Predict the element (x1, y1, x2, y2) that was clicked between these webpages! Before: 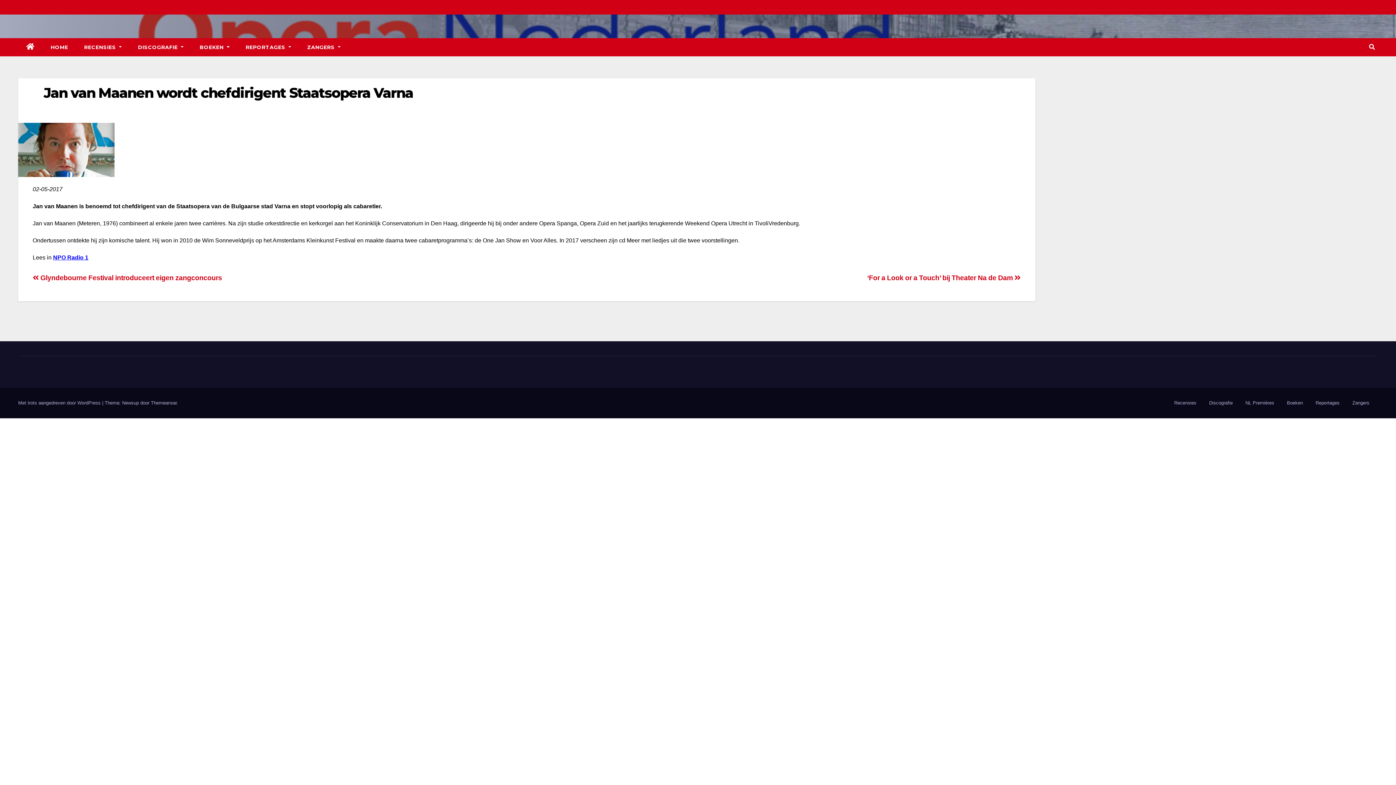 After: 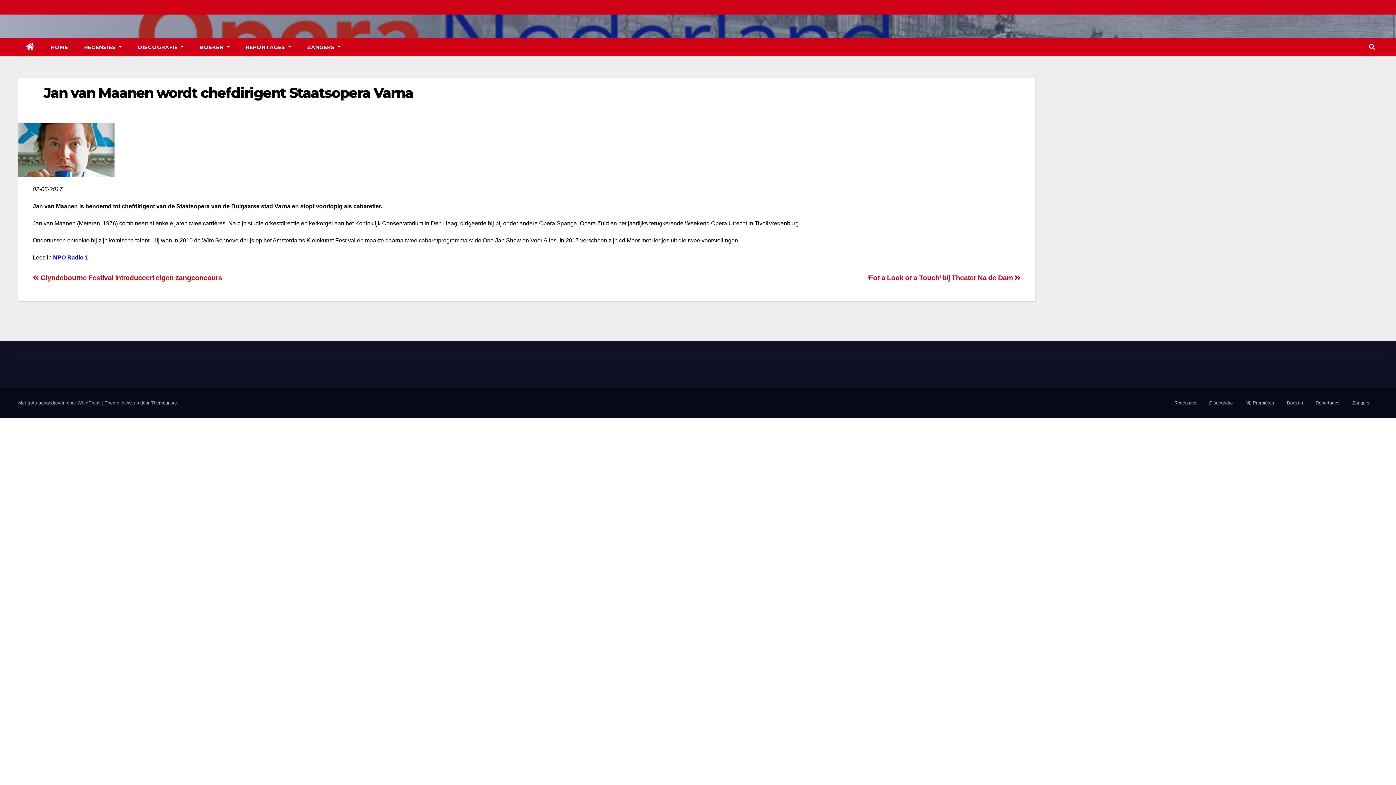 Action: label: Jan van Maanen wordt chefdirigent Staatsopera Varna bbox: (43, 84, 413, 101)